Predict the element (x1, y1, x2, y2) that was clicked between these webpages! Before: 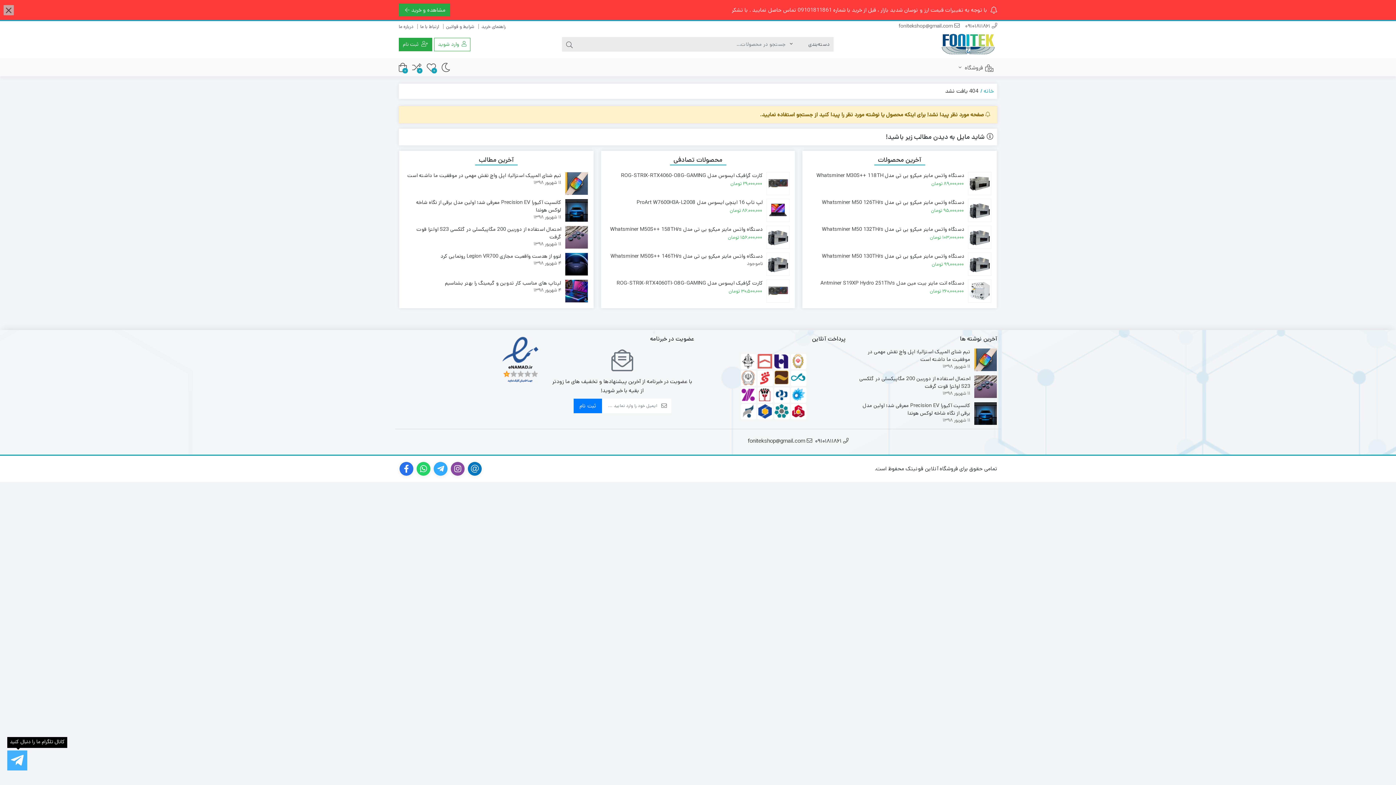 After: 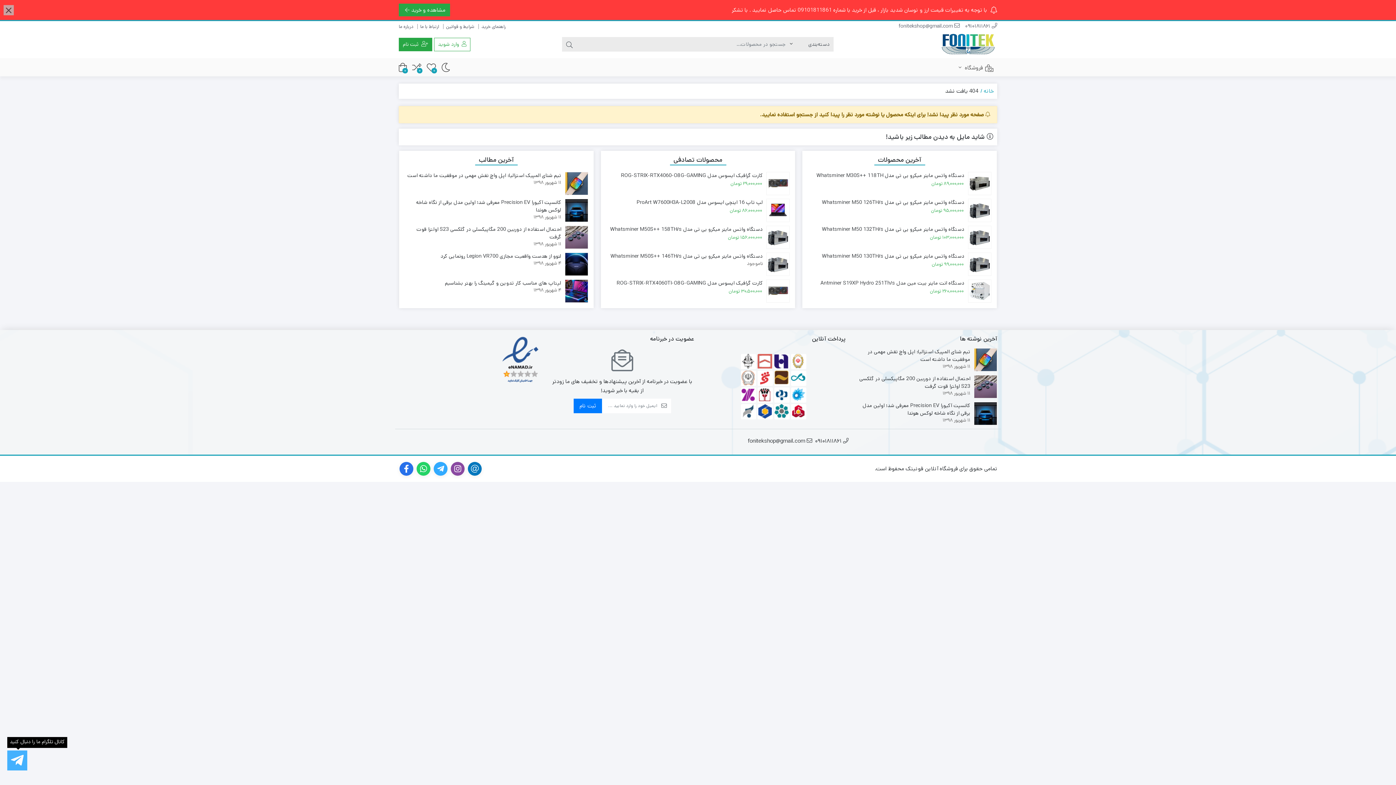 Action: bbox: (748, 434, 815, 449) label:  fonitekshop@gmail.com